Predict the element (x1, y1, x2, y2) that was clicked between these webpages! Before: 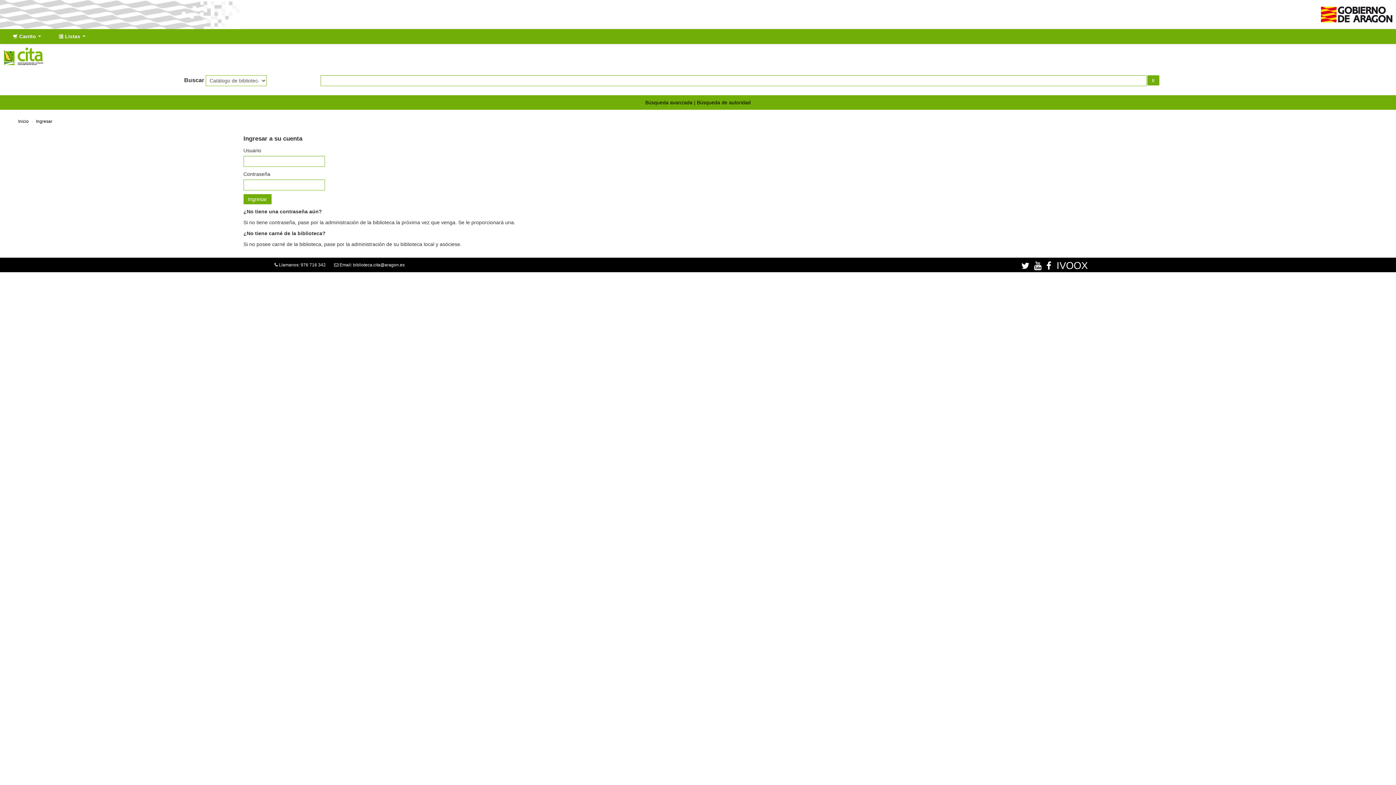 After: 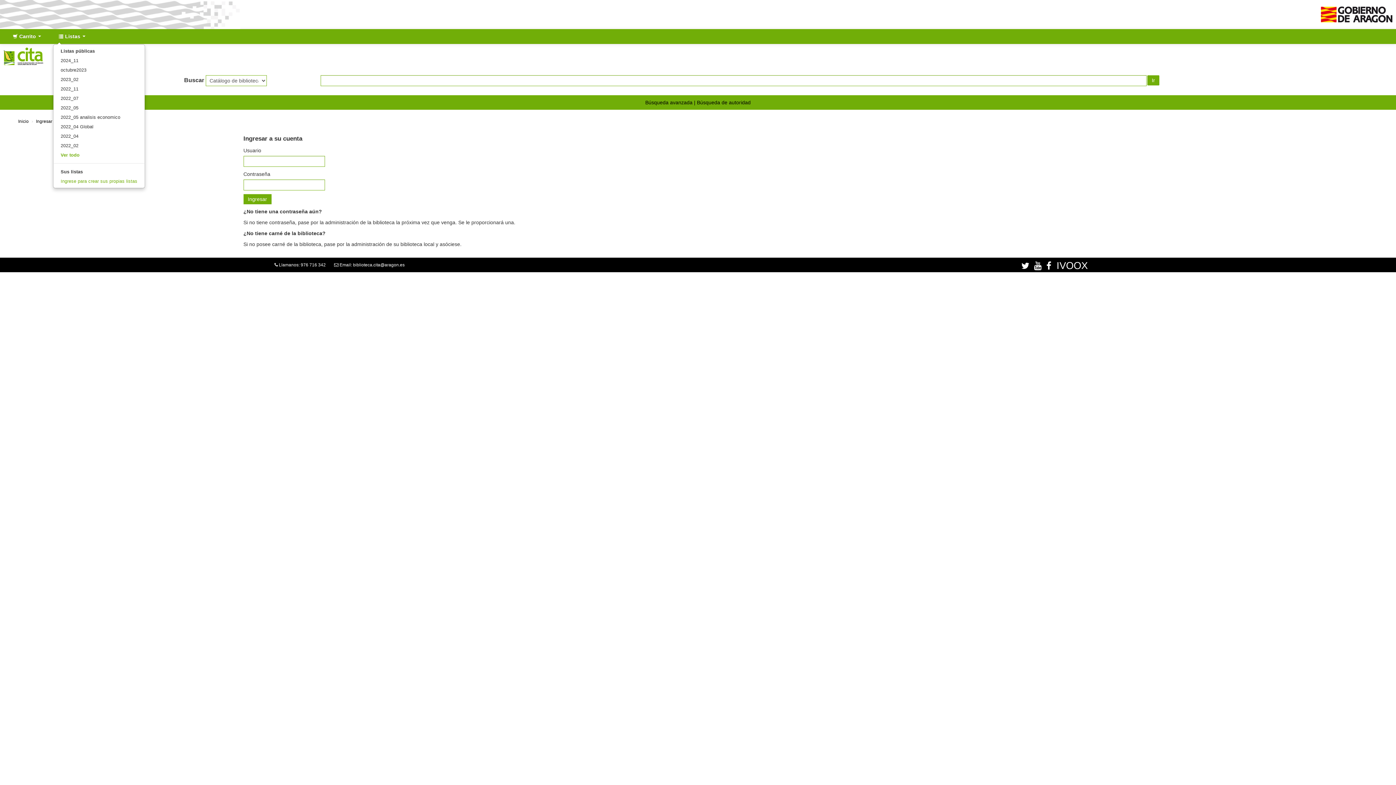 Action: bbox: (53, 29, 90, 43) label:  Listas 